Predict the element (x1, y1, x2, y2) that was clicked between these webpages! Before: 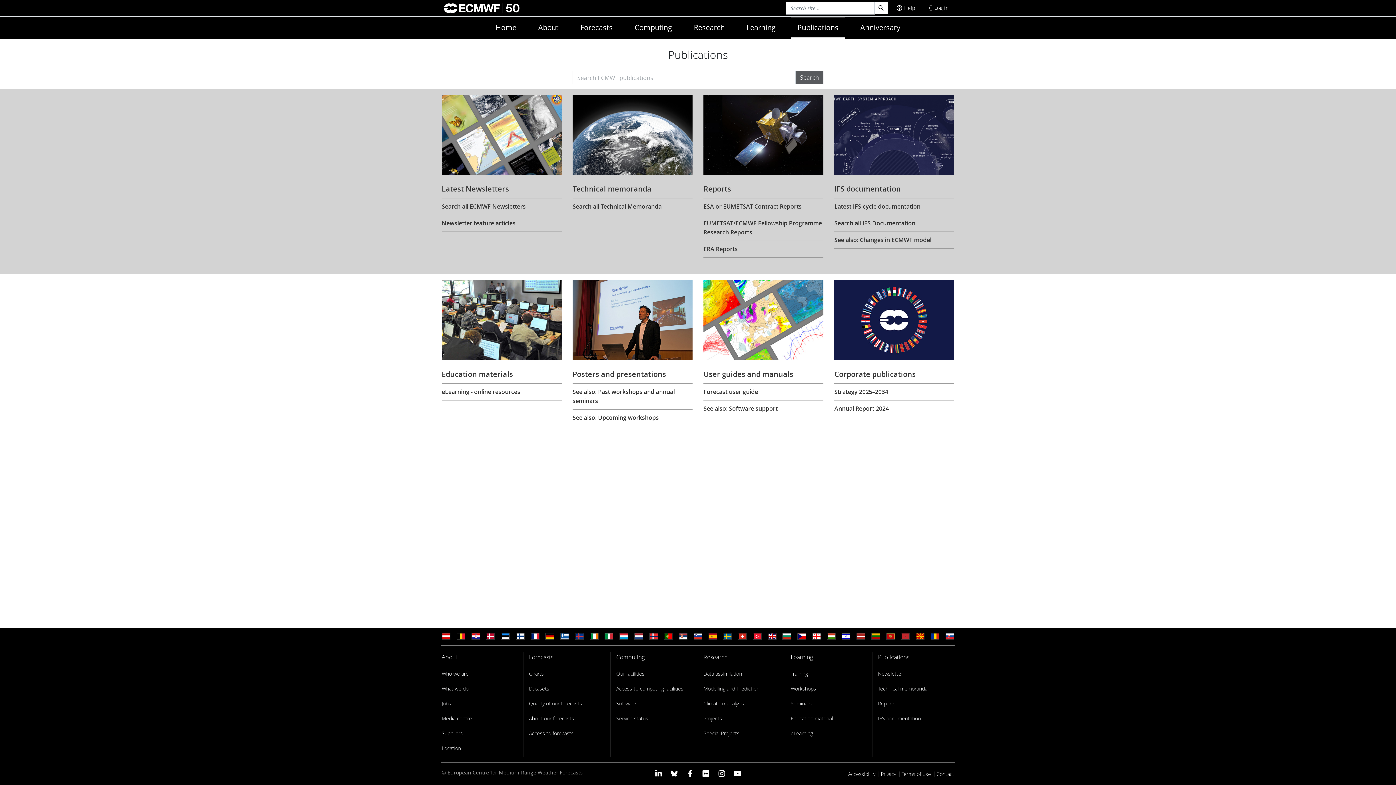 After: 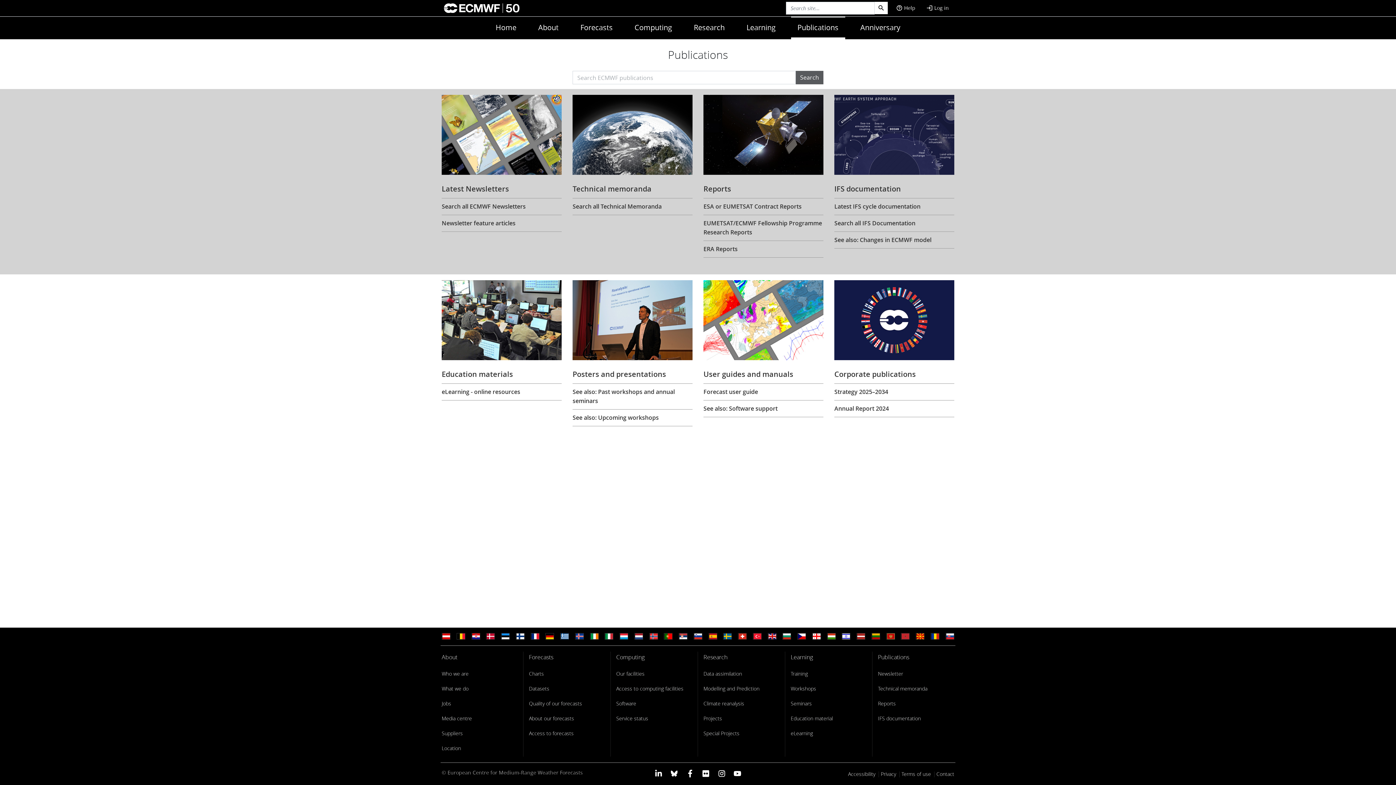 Action: bbox: (666, 769, 682, 778) label: ECMWF blusky profile